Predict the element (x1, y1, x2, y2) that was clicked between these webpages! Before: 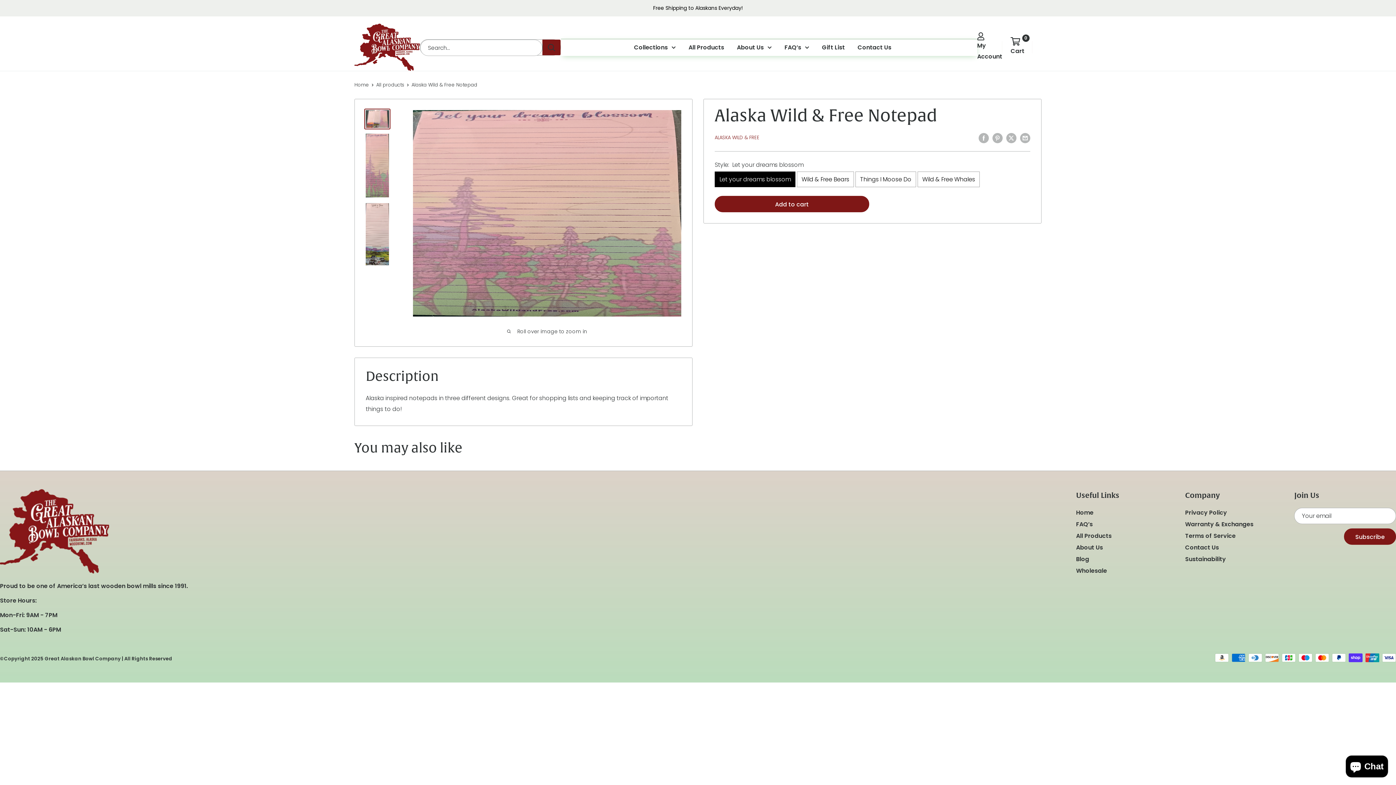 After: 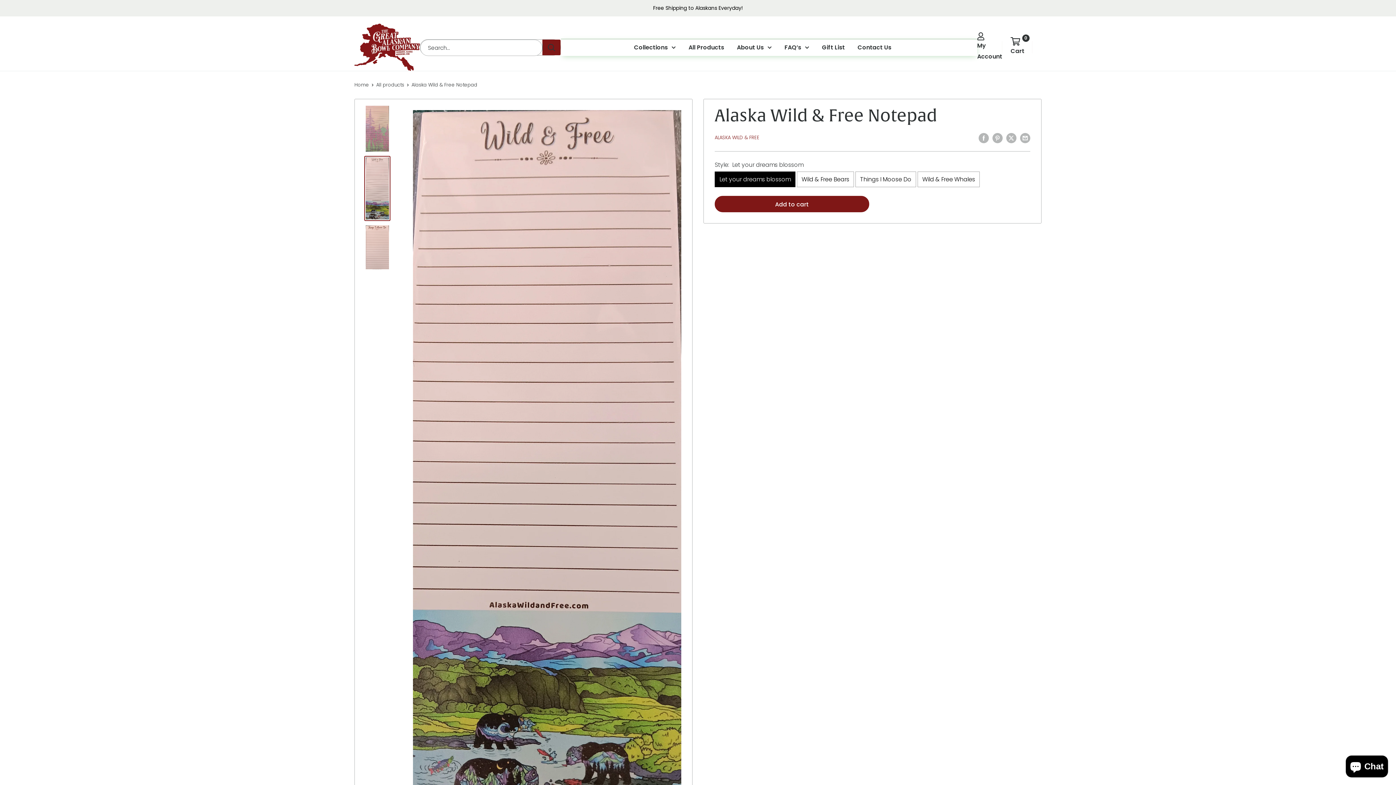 Action: bbox: (364, 201, 390, 266)